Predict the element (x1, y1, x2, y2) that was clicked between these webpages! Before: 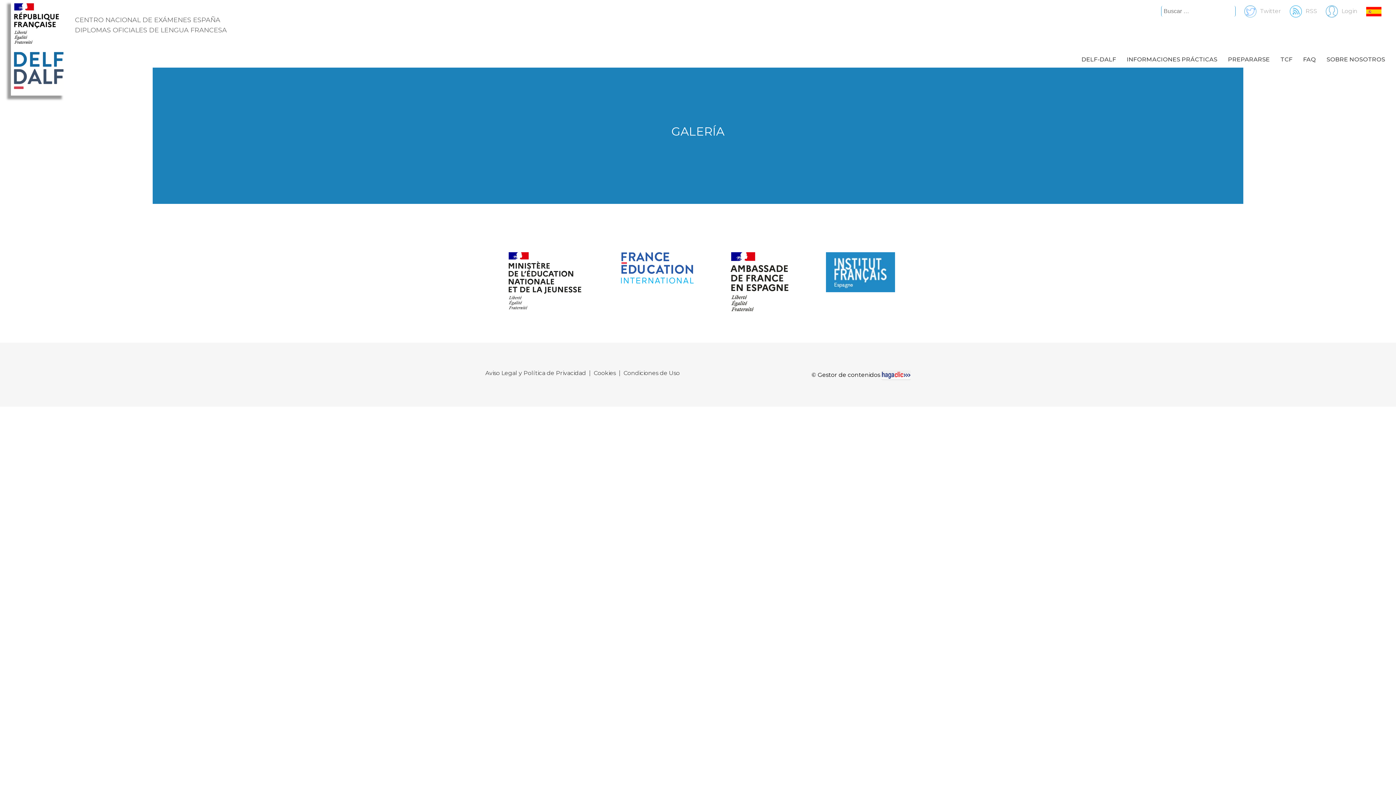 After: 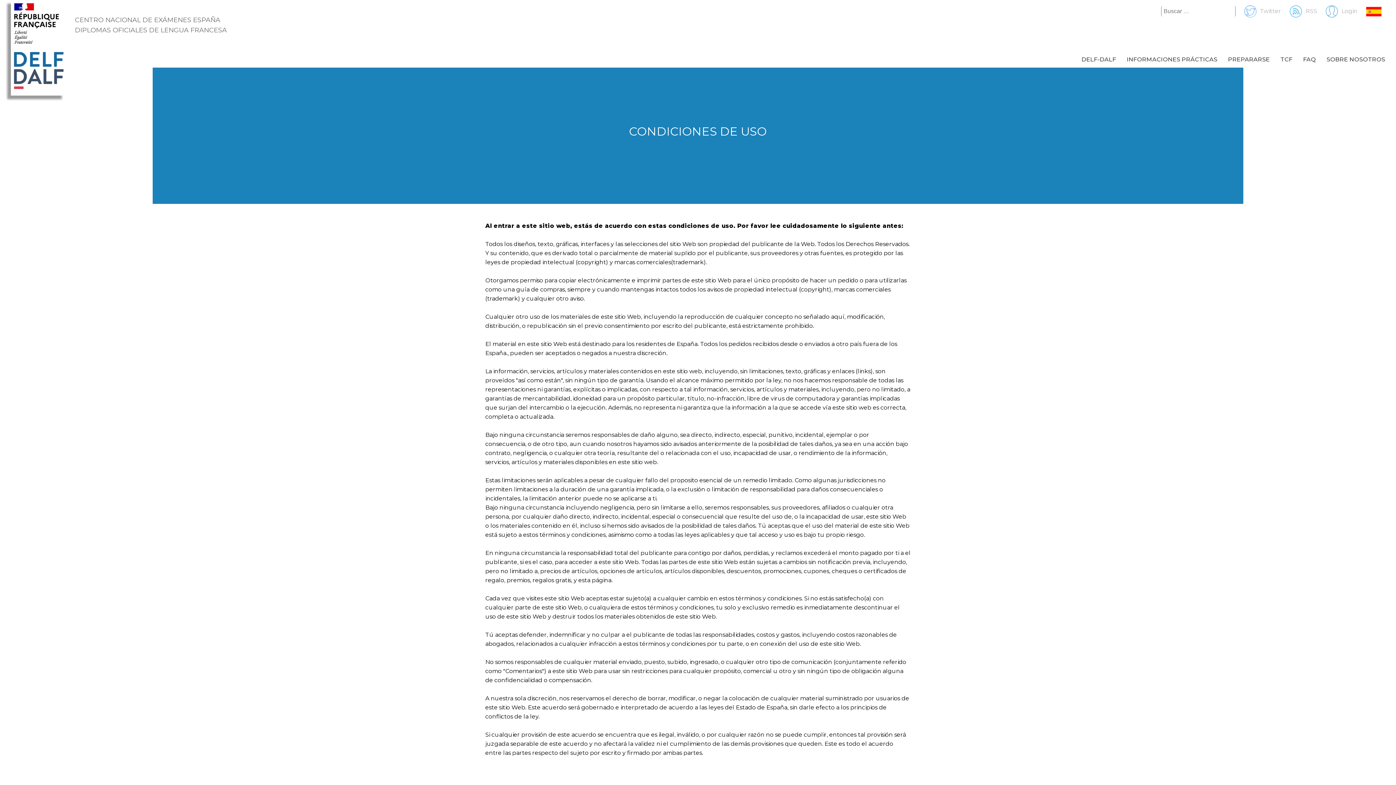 Action: bbox: (623, 370, 680, 376) label: Condiciones de Uso